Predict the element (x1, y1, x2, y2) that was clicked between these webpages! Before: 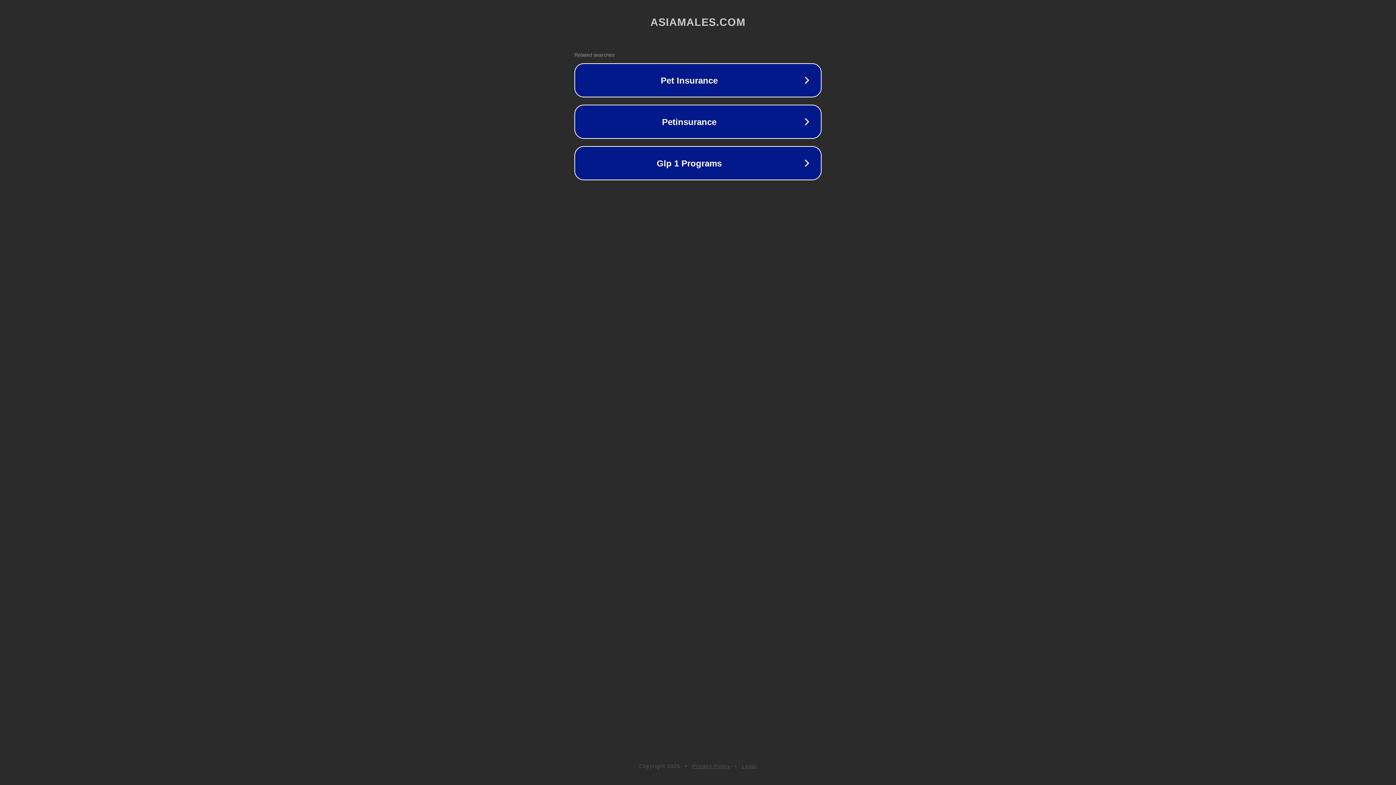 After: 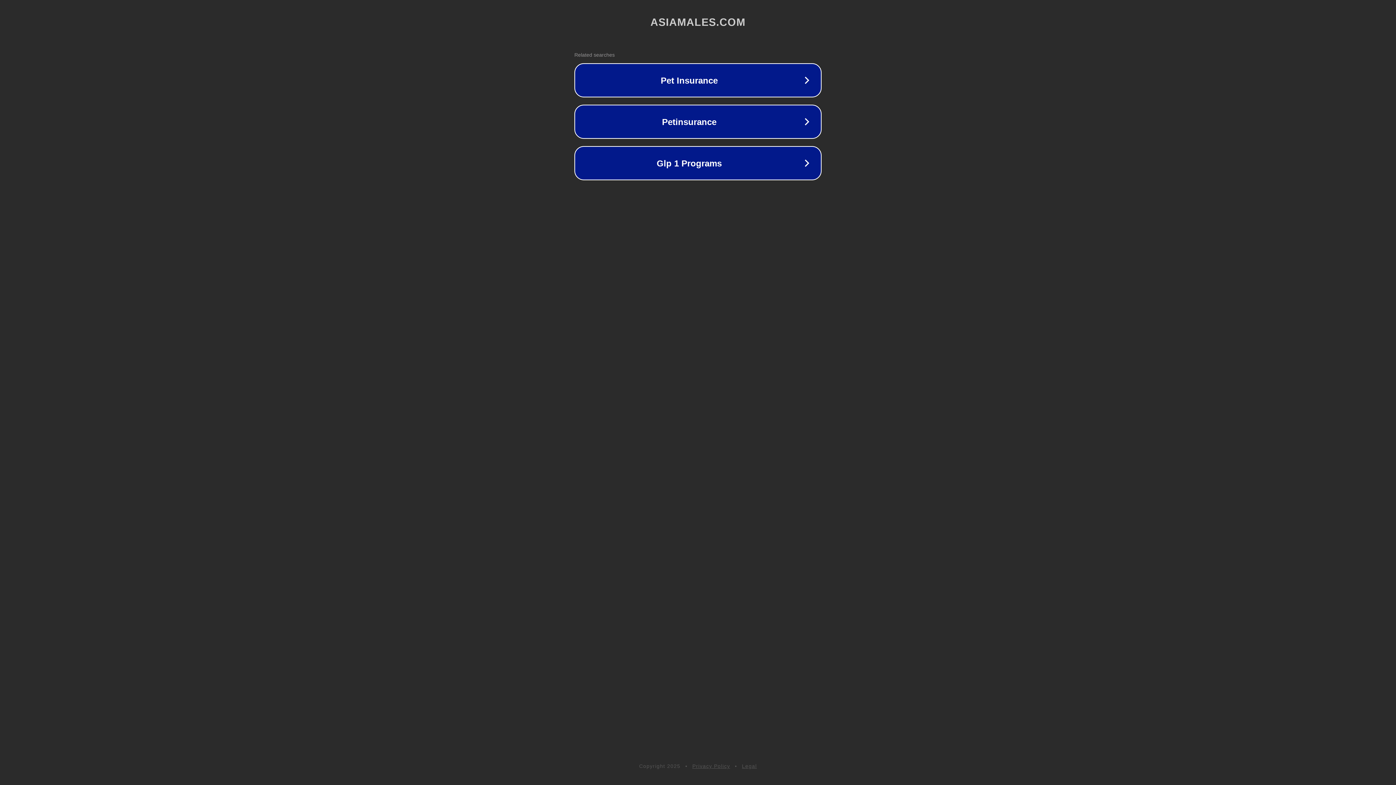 Action: bbox: (692, 763, 730, 769) label: Privacy Policy